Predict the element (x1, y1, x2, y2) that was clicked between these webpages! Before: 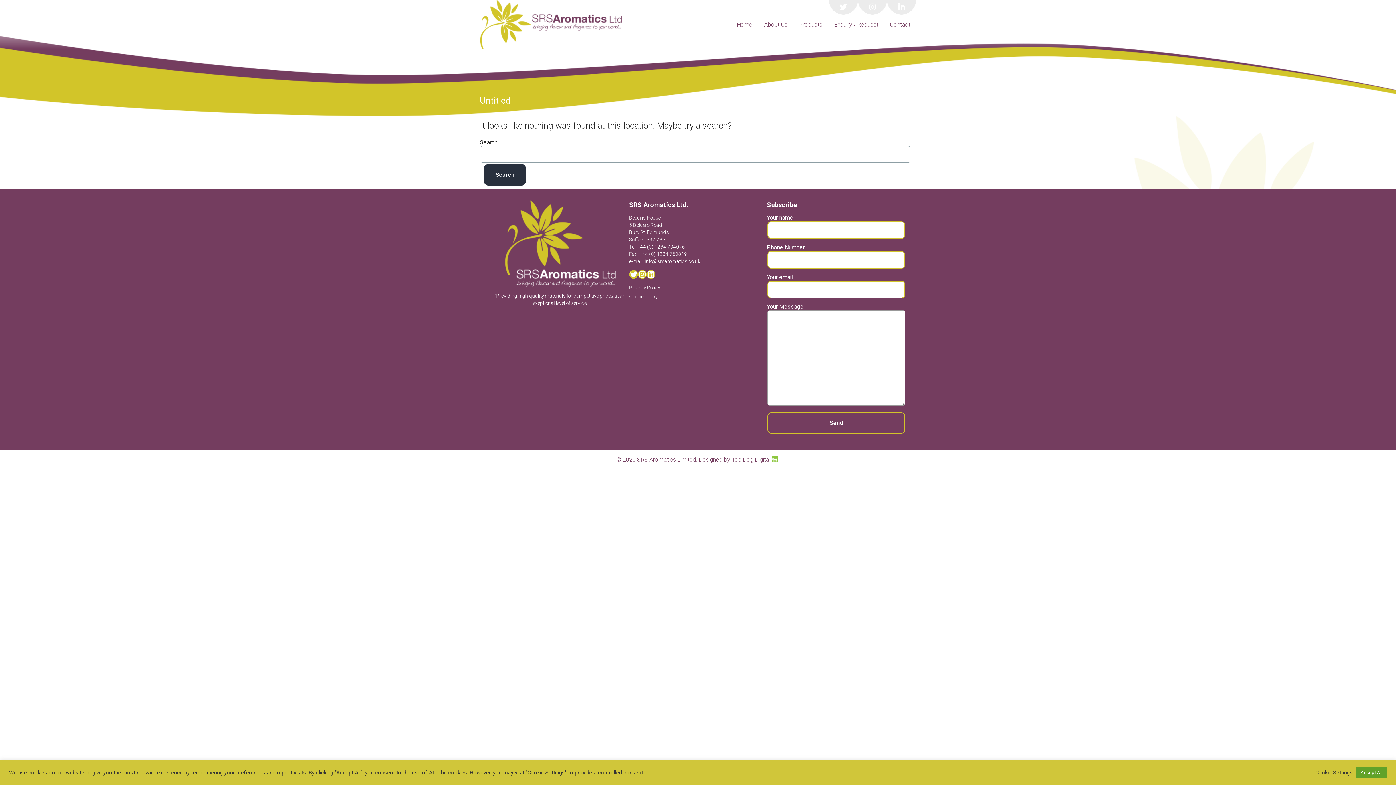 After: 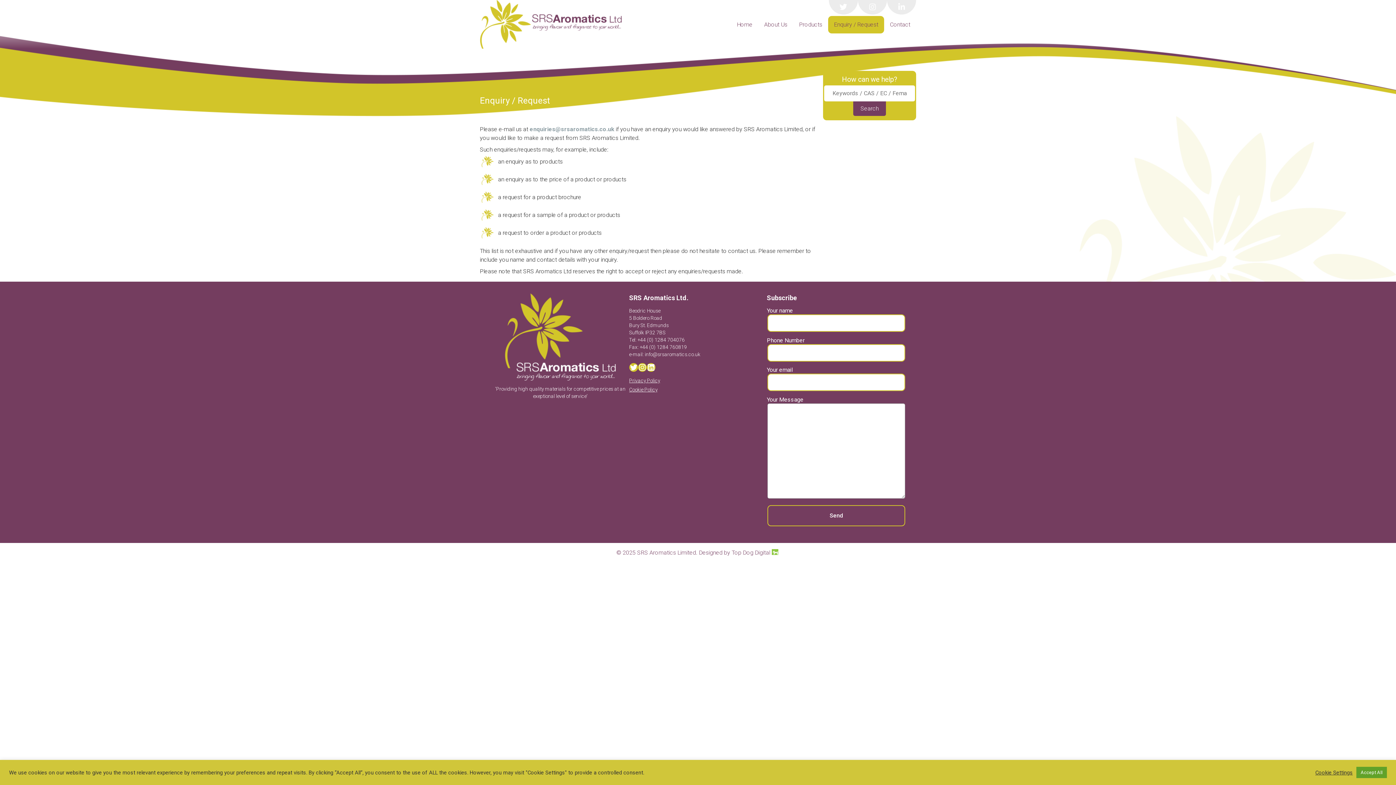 Action: bbox: (828, 15, 884, 33) label: Enquiry / Request